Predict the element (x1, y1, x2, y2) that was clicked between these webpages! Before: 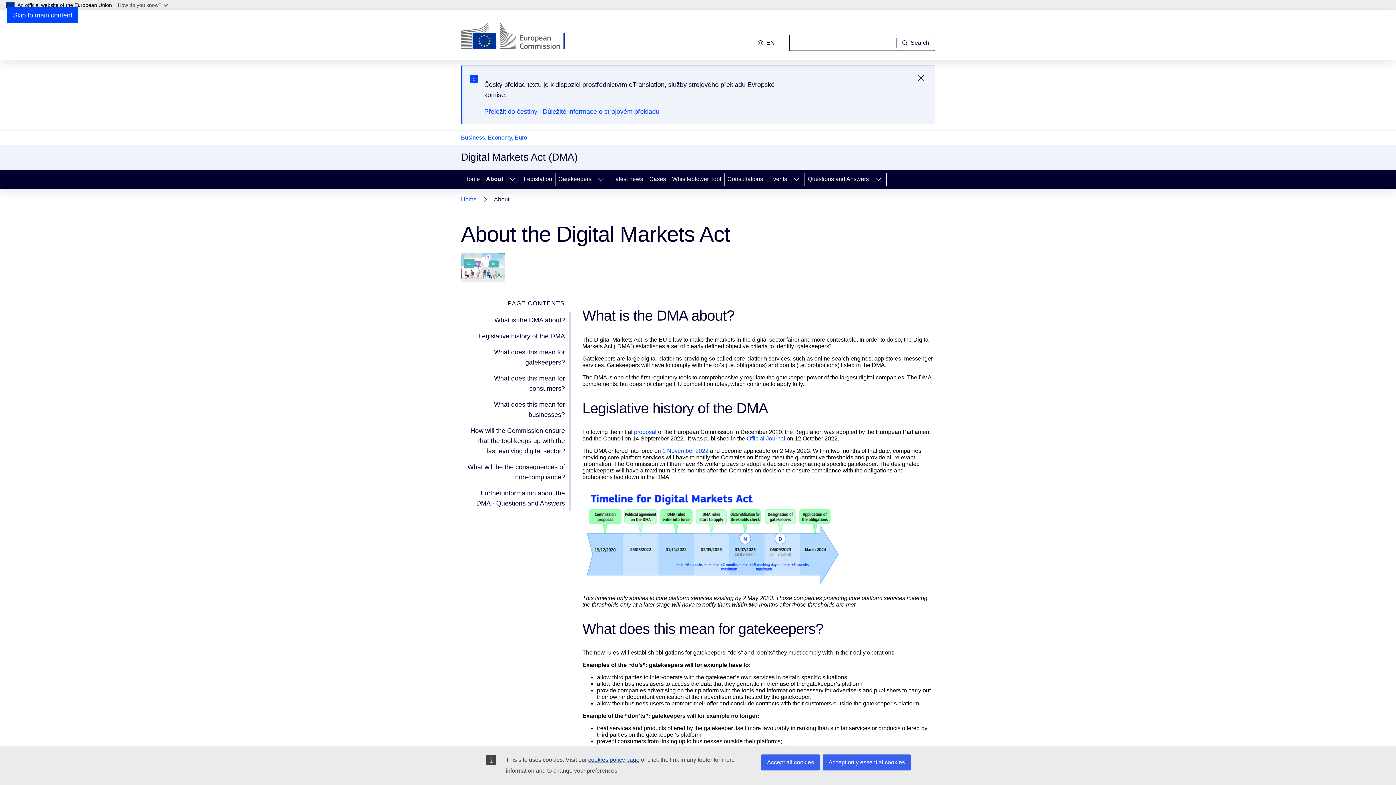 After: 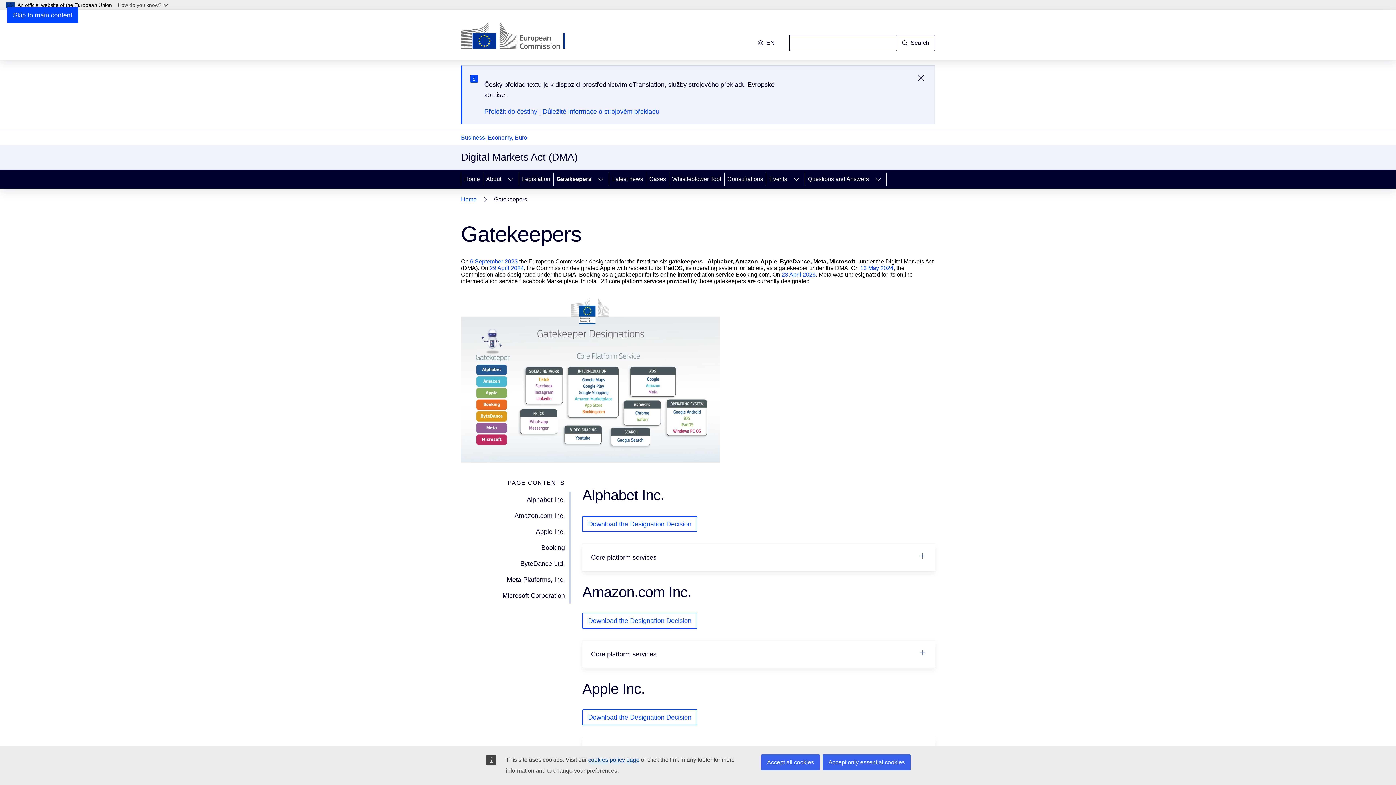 Action: bbox: (555, 169, 593, 188) label: Gatekeepers